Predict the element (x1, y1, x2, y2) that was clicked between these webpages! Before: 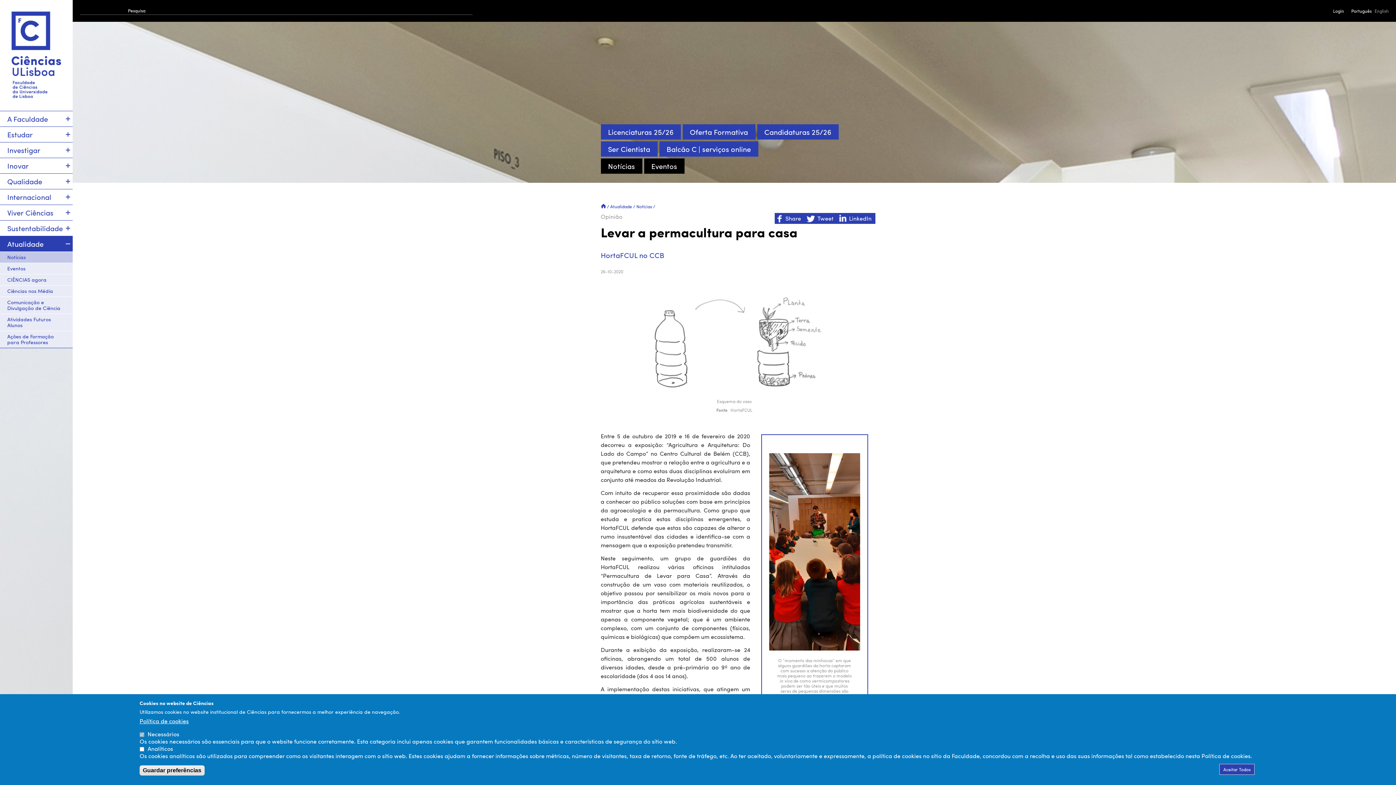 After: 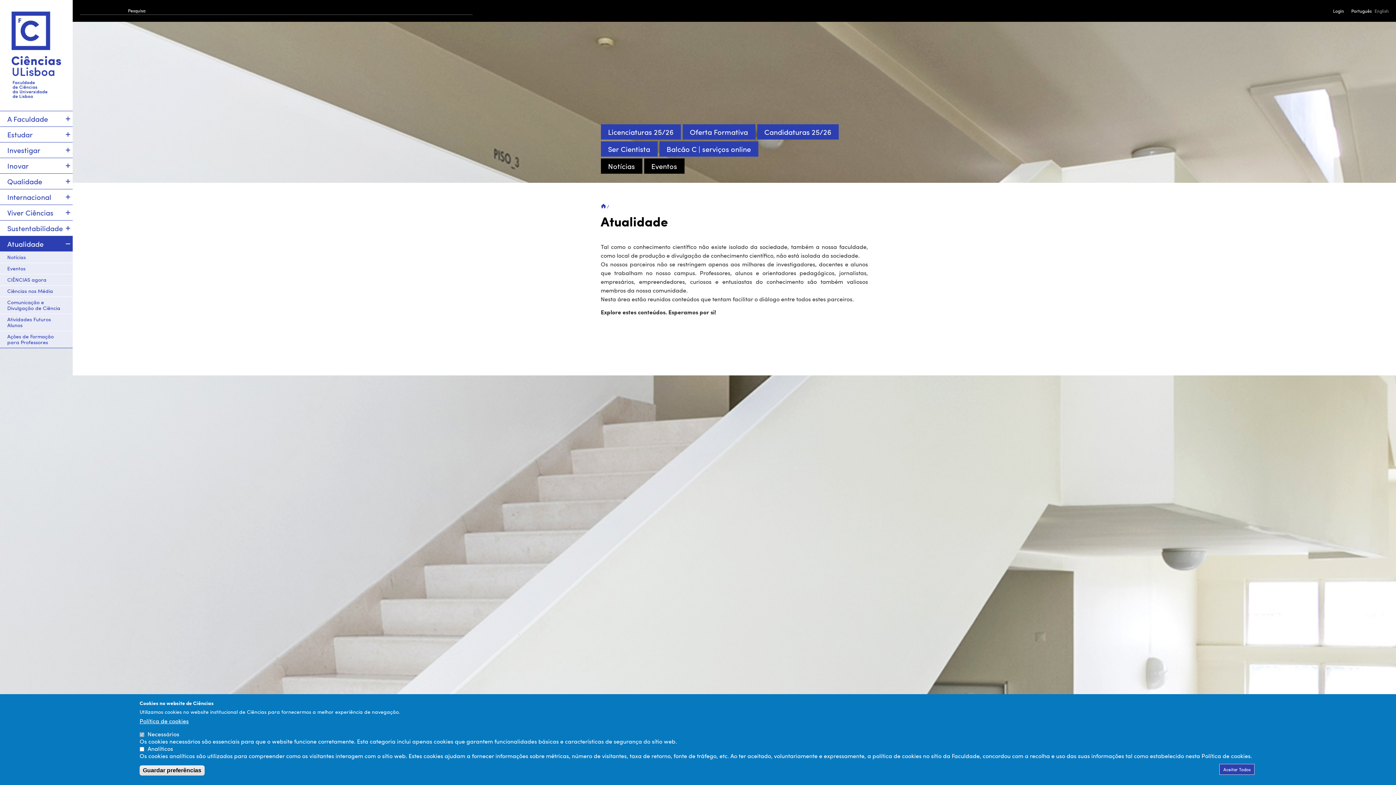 Action: bbox: (0, 236, 72, 251) label: Atualidade